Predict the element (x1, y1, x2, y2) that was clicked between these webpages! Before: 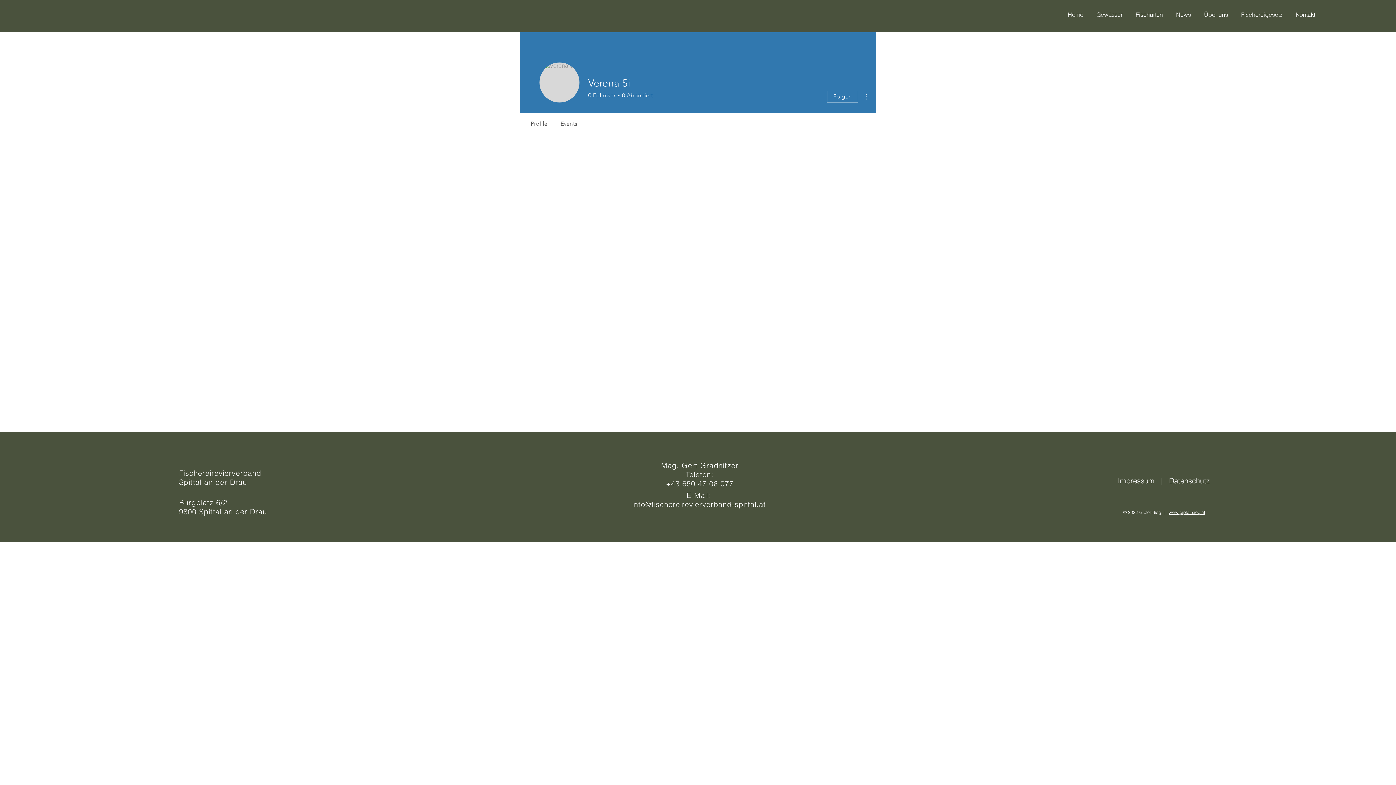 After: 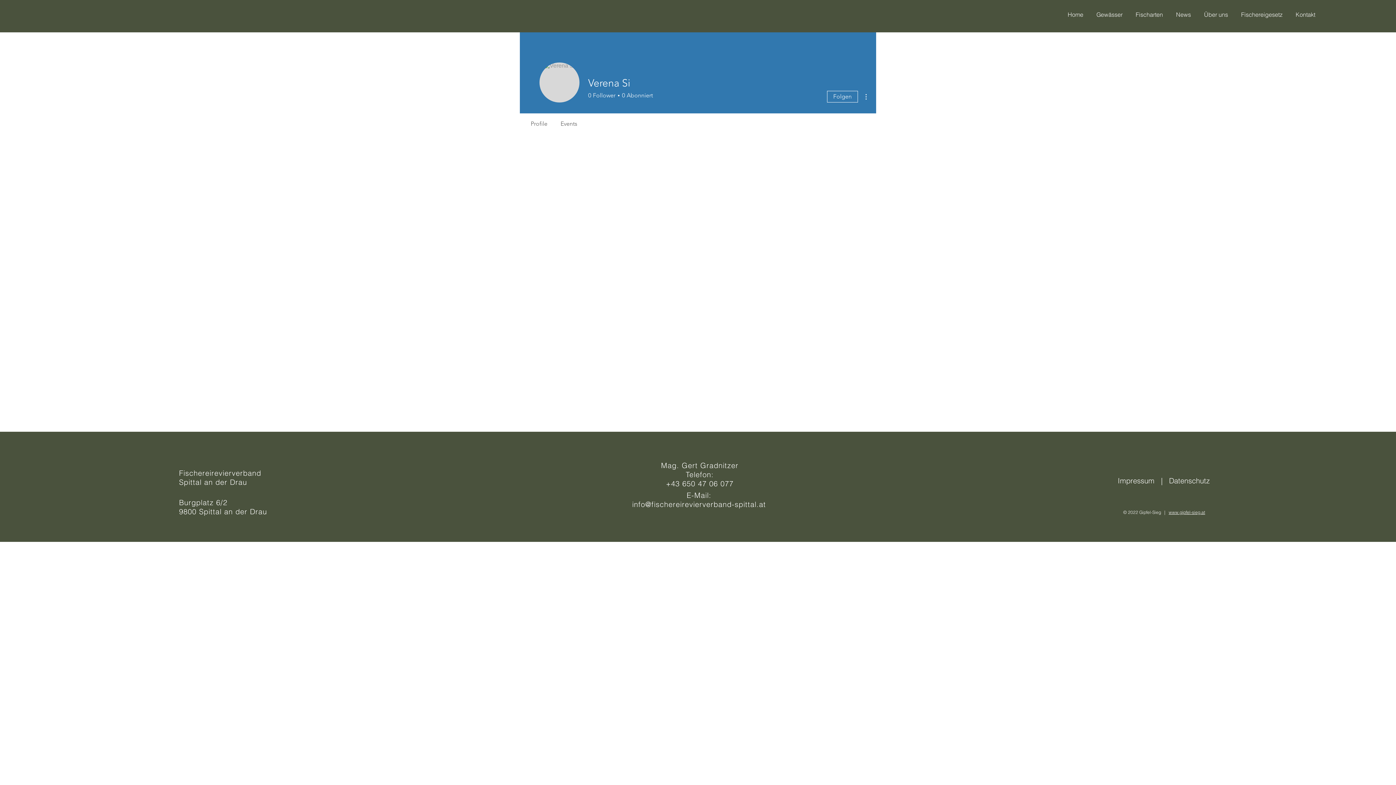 Action: bbox: (861, 92, 870, 101)